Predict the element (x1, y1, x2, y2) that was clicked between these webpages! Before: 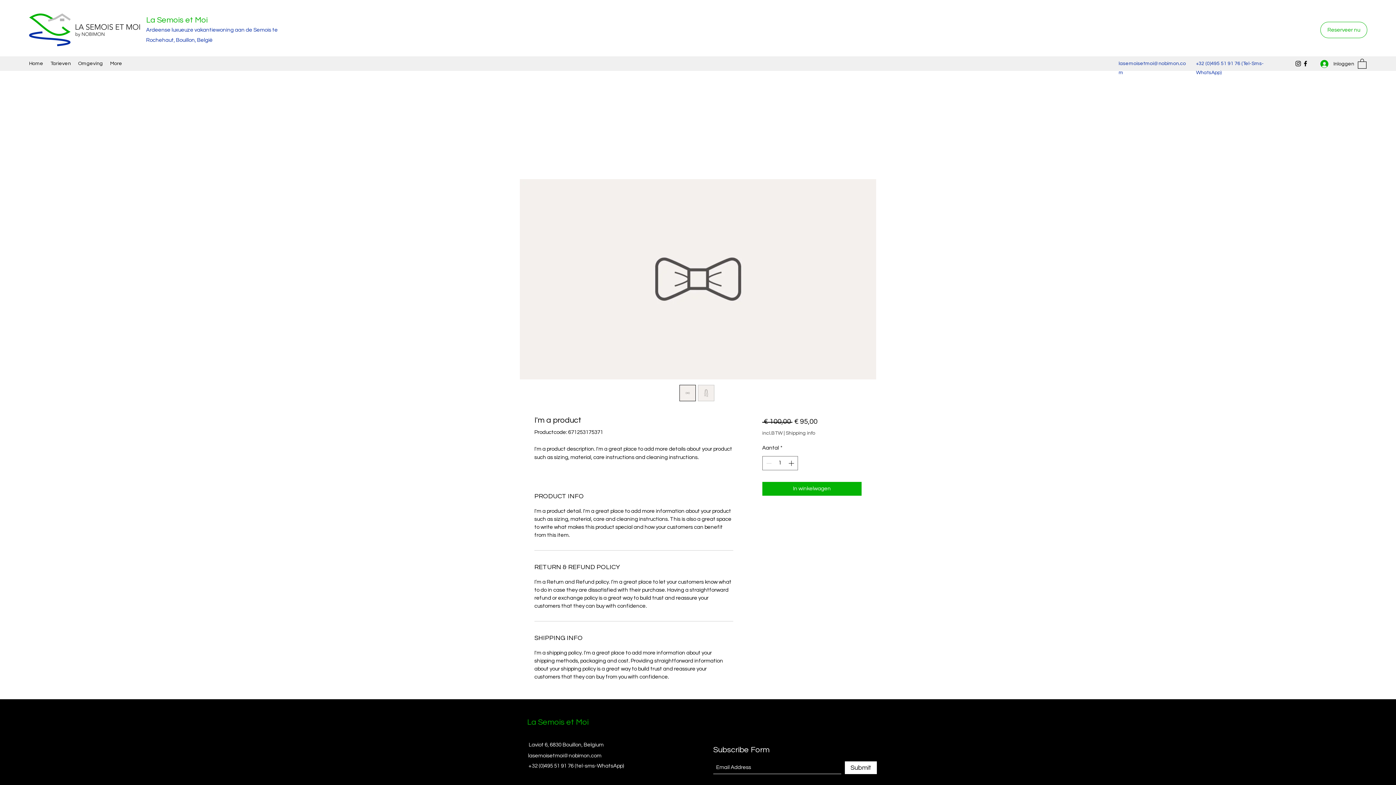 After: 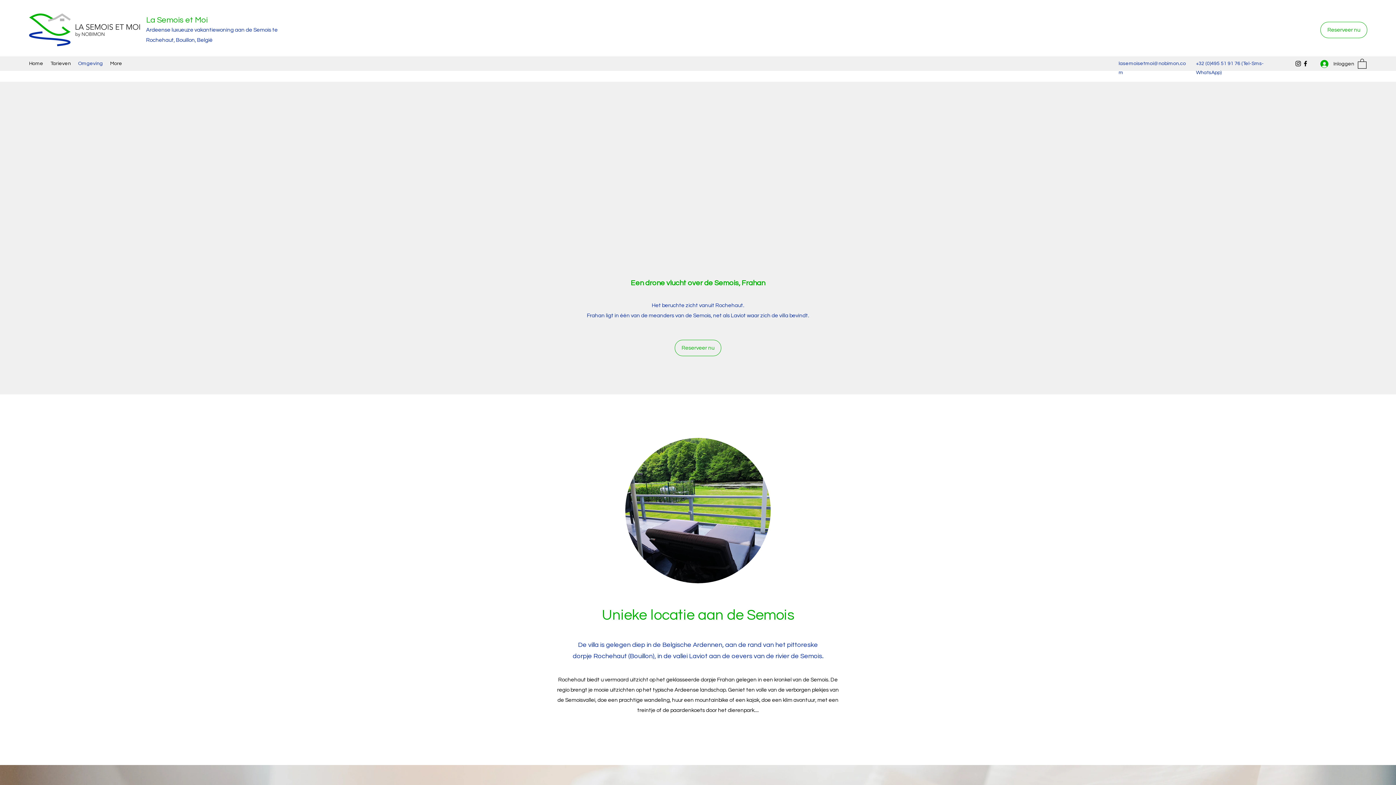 Action: bbox: (74, 58, 106, 69) label: Omgeving